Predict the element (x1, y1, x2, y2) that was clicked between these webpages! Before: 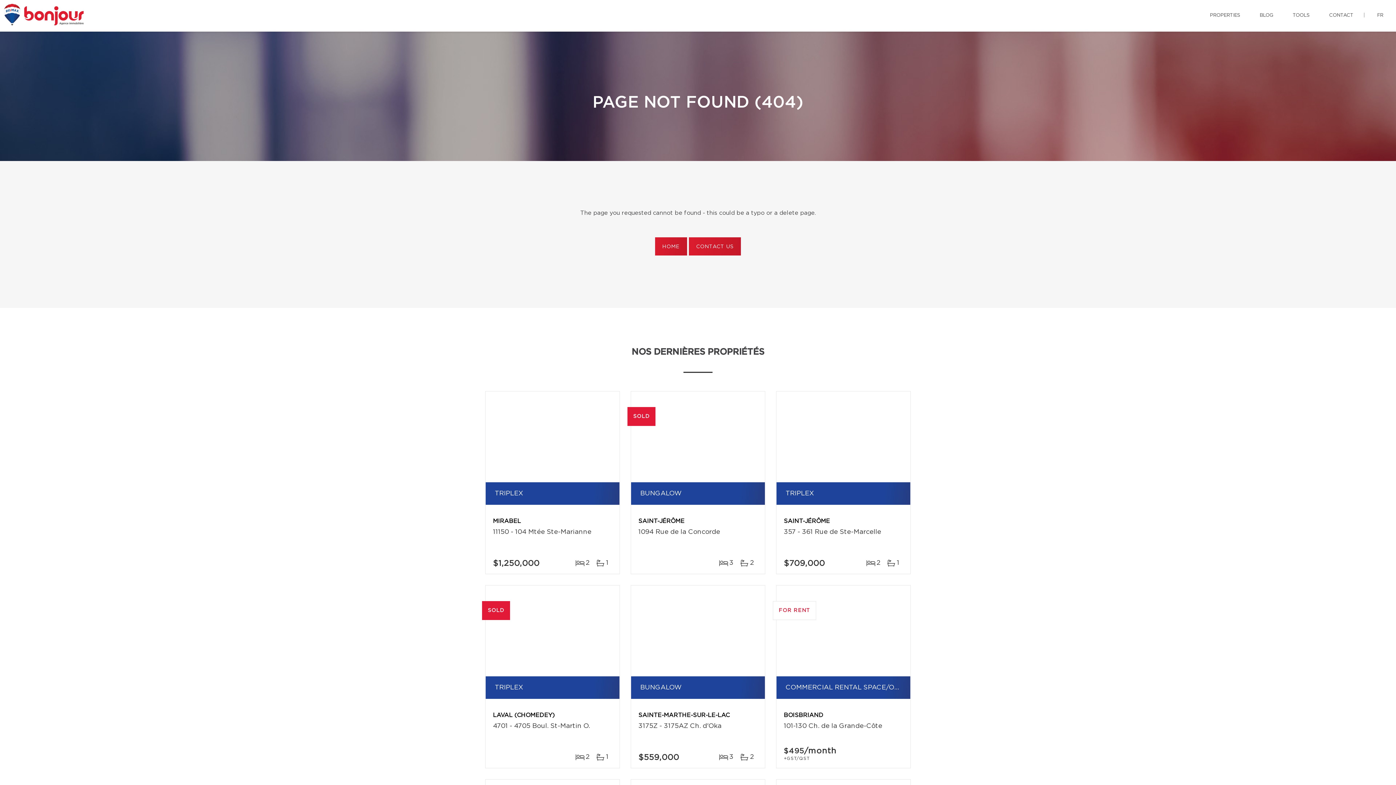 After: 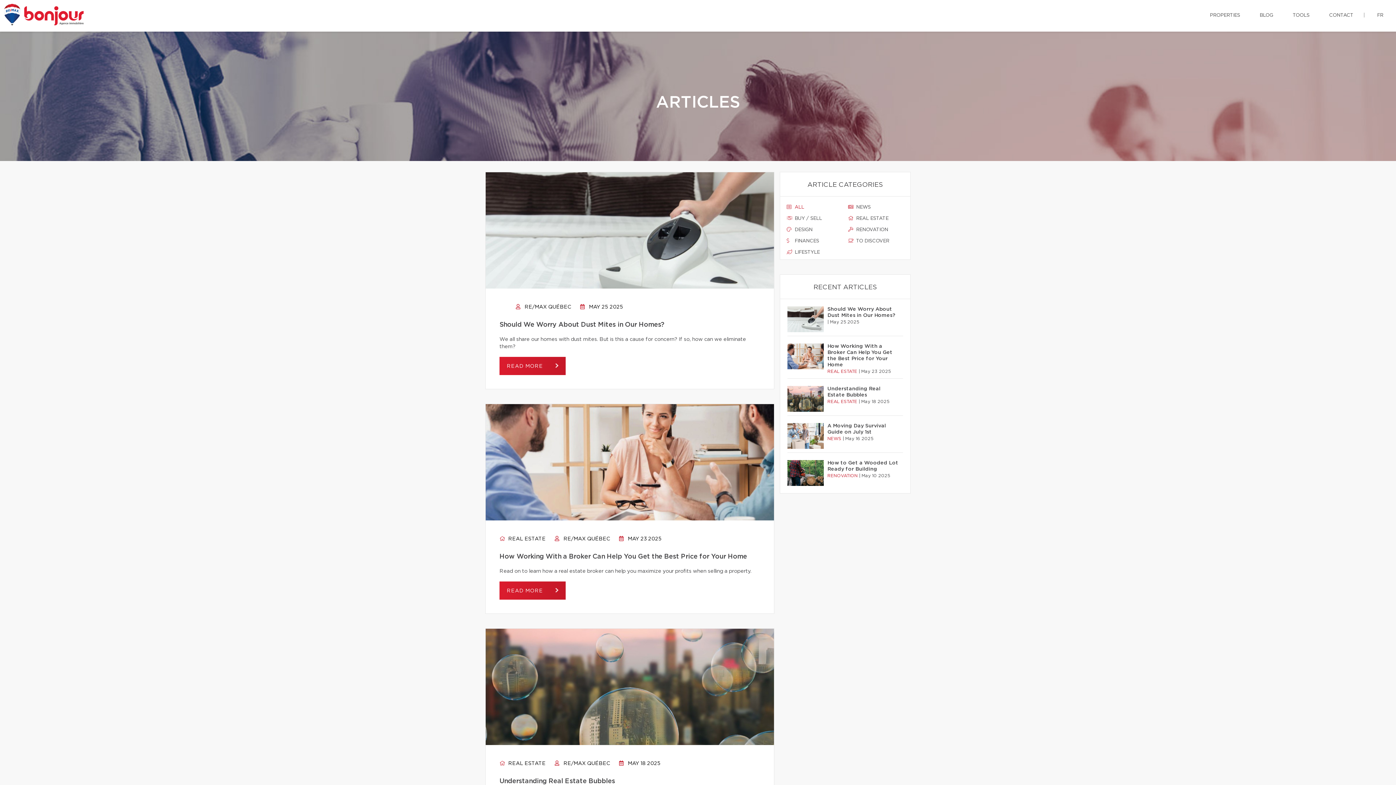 Action: bbox: (1254, 0, 1278, 30) label: BLOG